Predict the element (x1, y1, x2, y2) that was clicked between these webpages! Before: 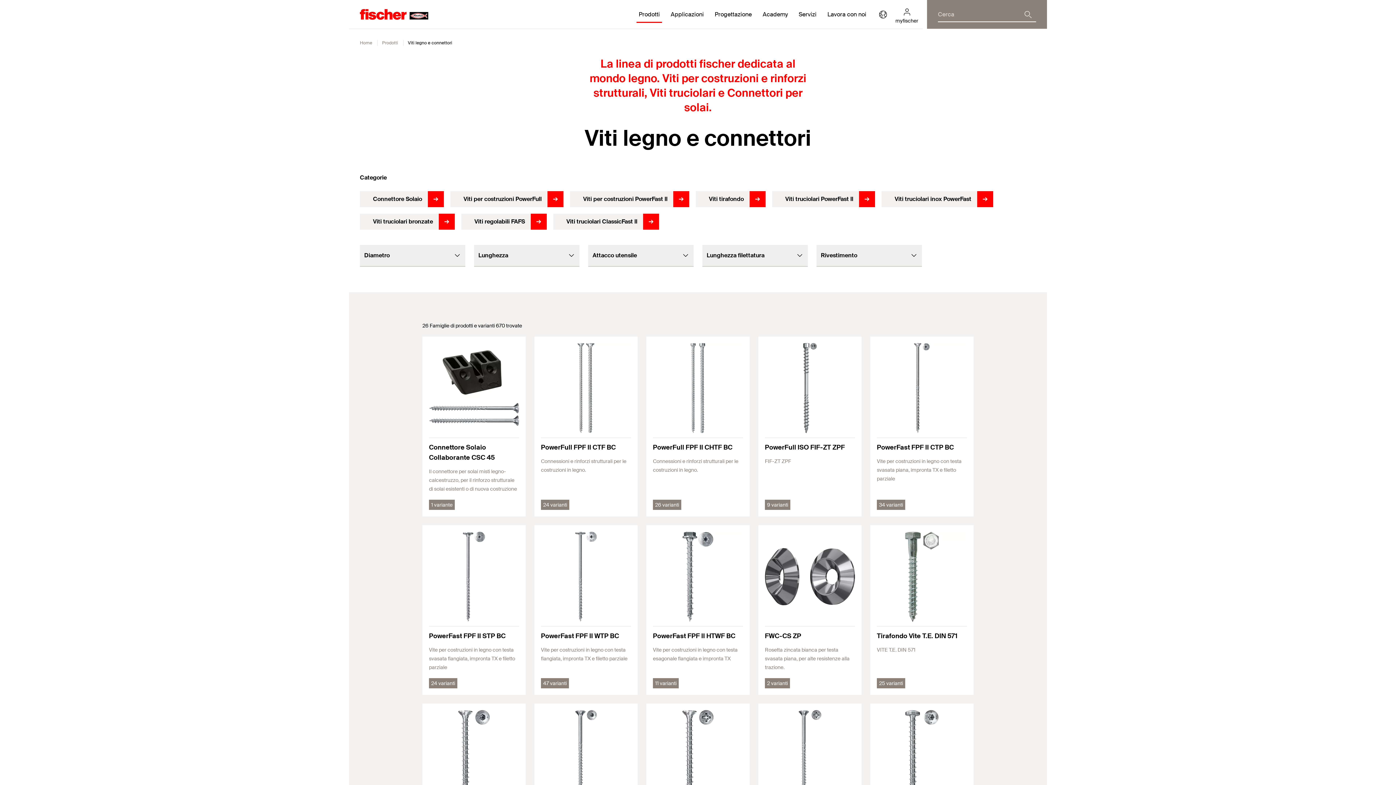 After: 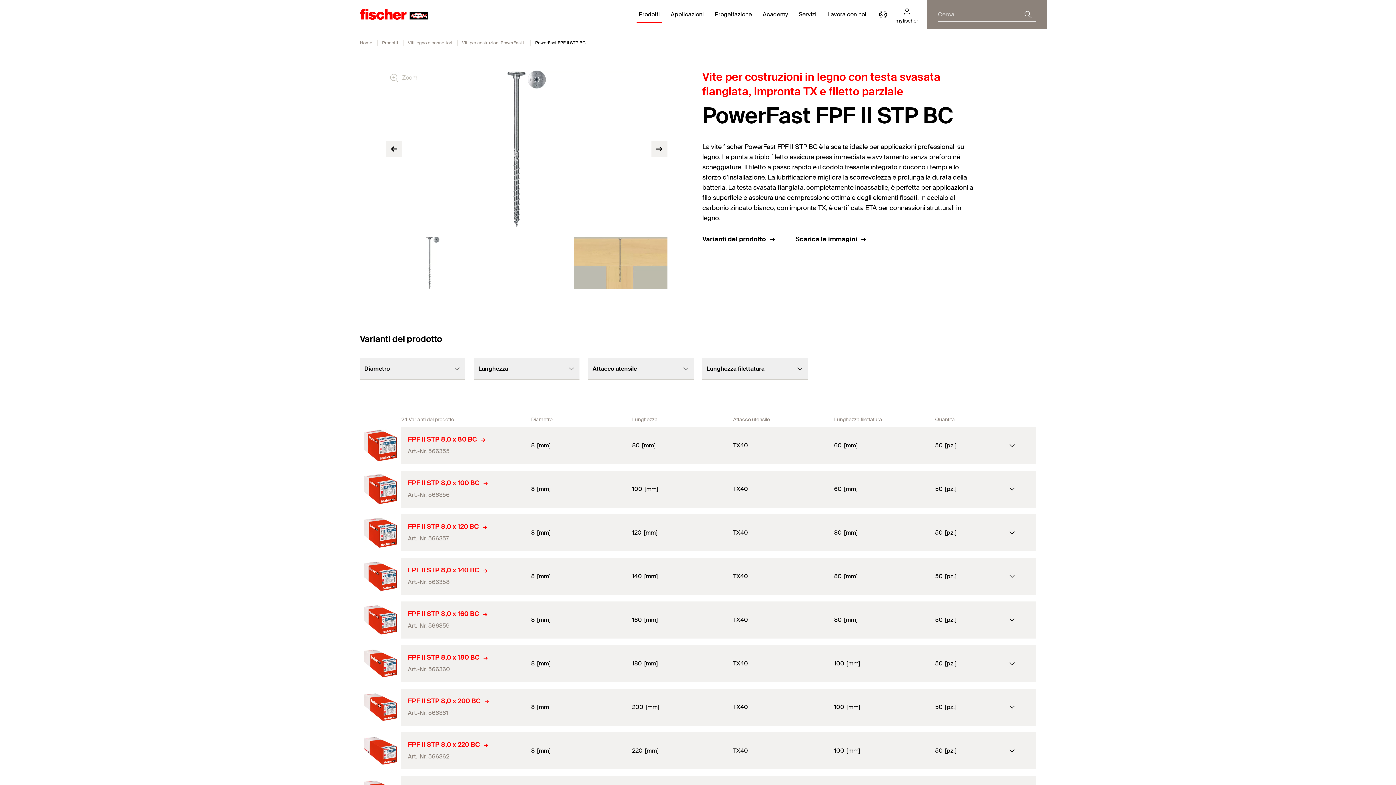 Action: bbox: (422, 525, 525, 695) label: PowerFast FPF II STP BC
Vite per costruzioni in legno con testa svasata flangiata, impronta TX e filetto parziale
24 varianti